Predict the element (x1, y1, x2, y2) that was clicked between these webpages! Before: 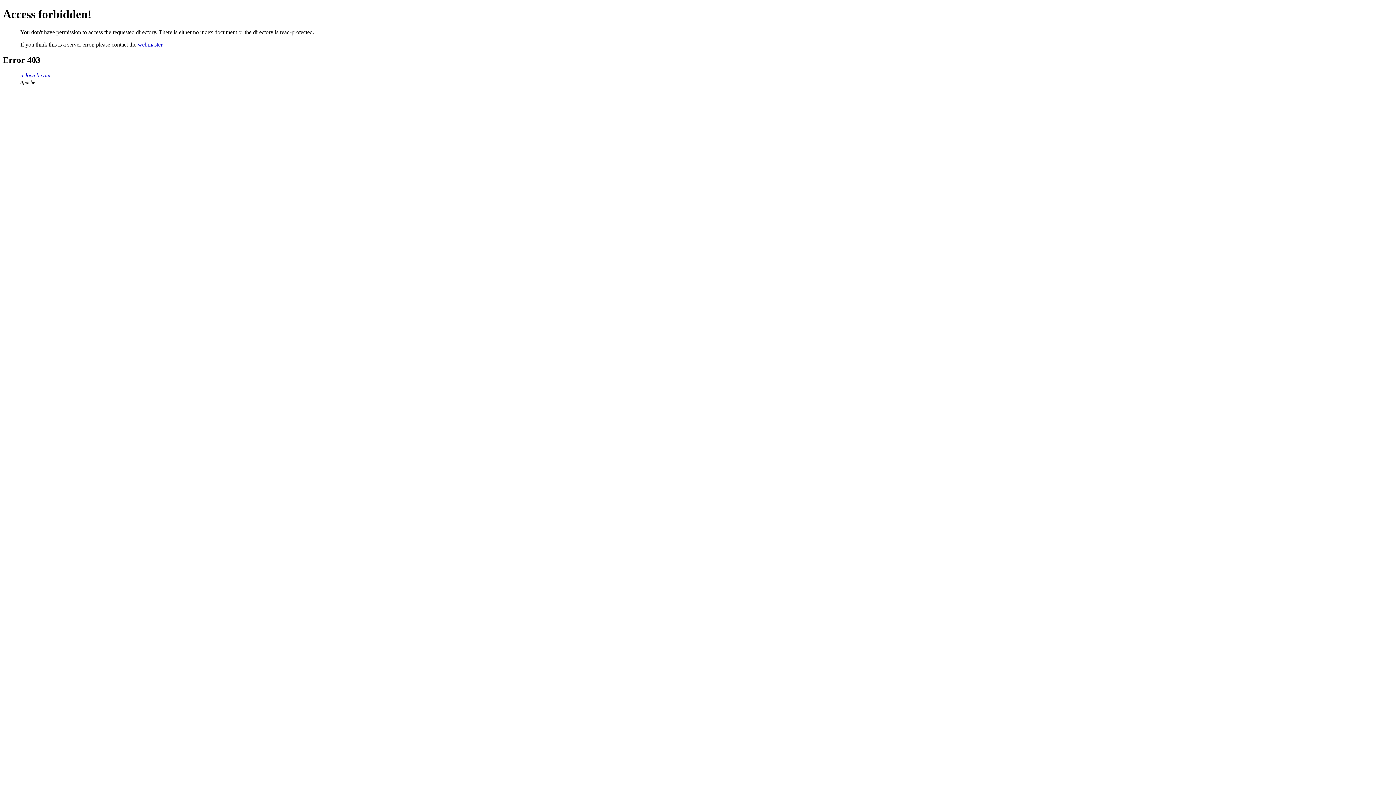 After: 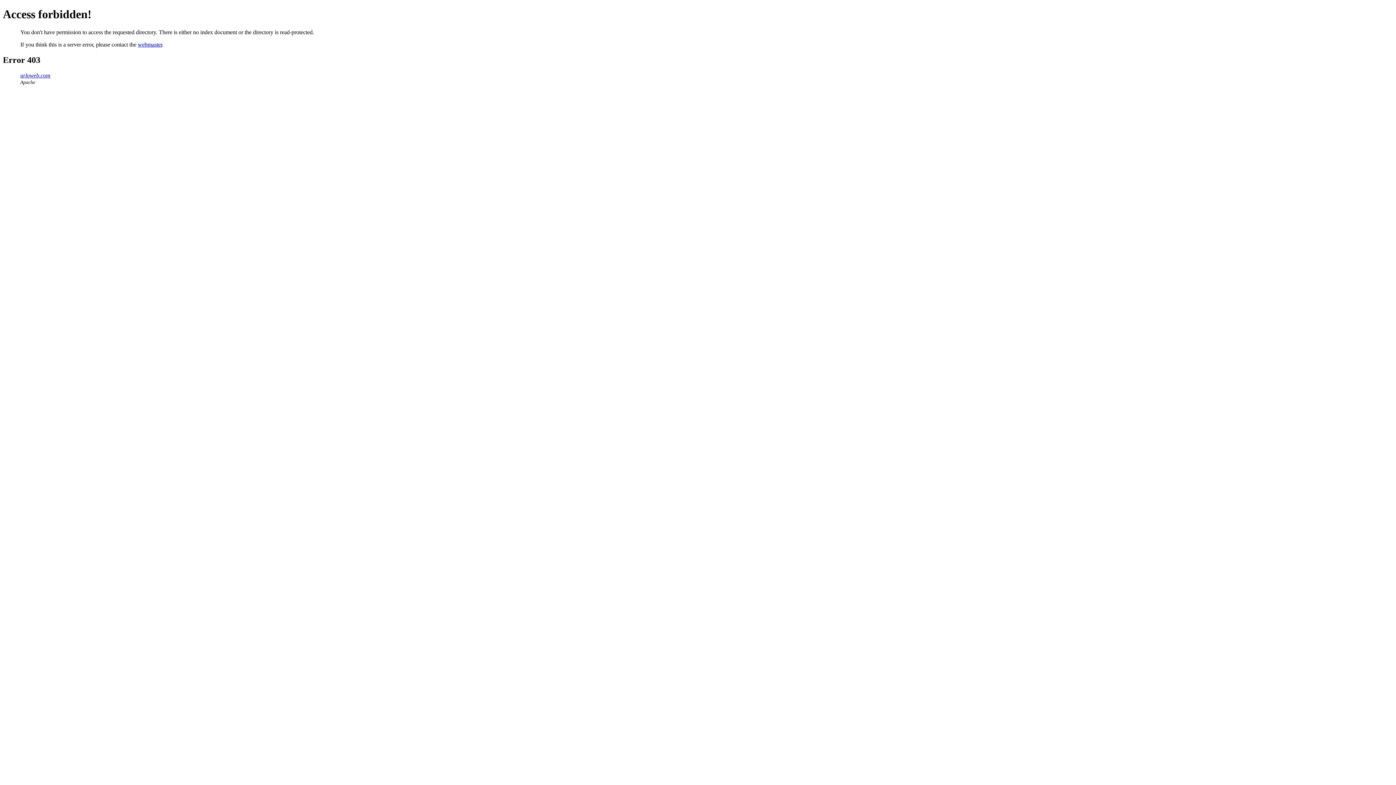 Action: bbox: (137, 41, 162, 47) label: webmaster